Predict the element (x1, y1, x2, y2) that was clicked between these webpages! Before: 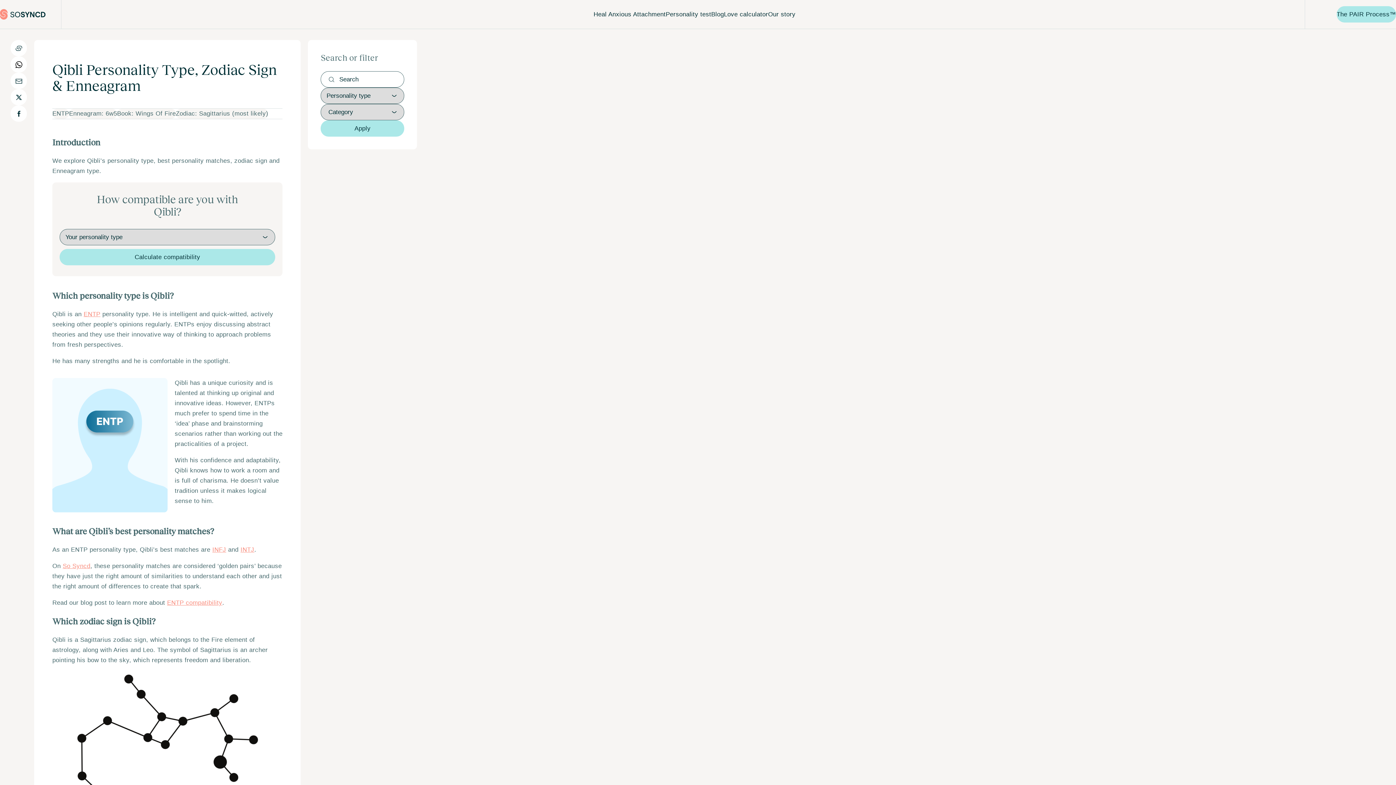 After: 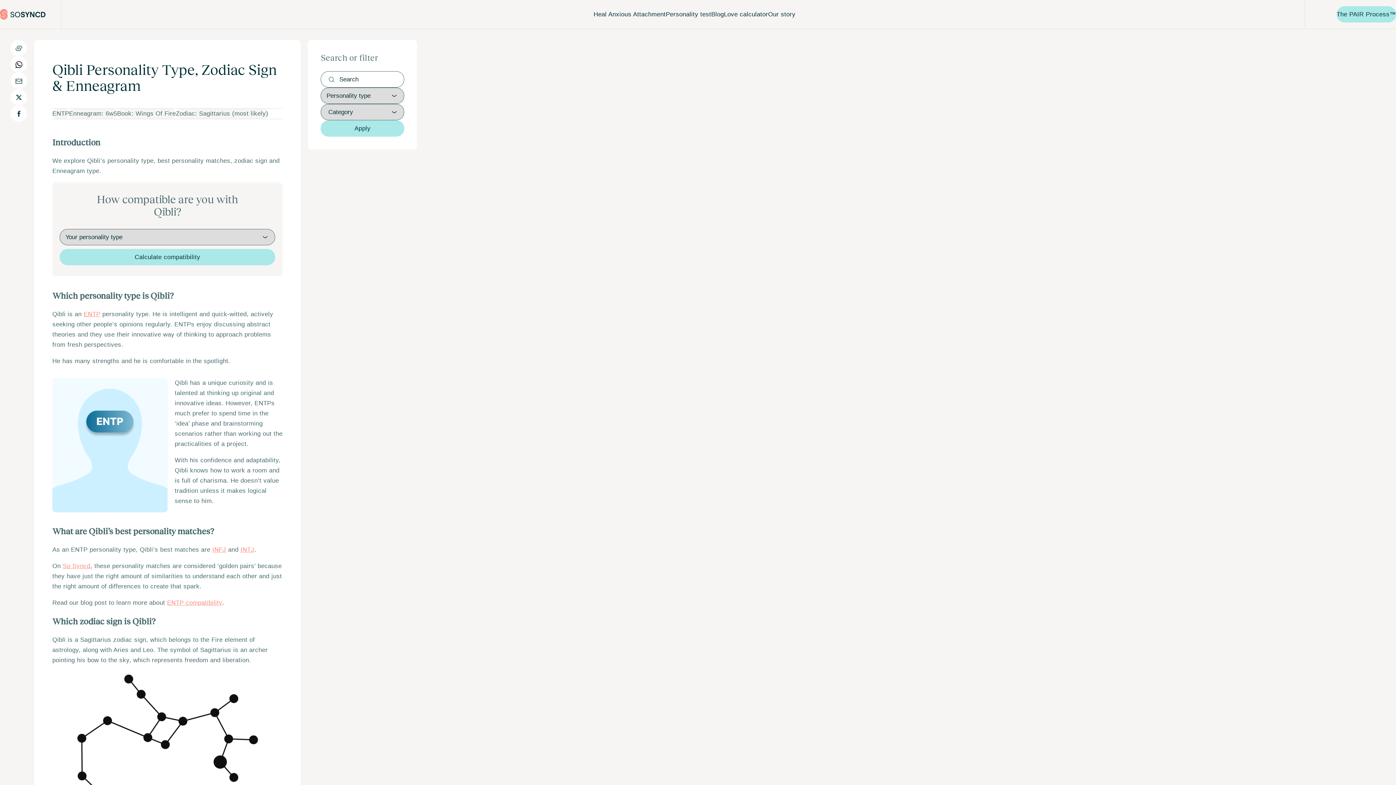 Action: label: ENTP bbox: (83, 309, 100, 319)